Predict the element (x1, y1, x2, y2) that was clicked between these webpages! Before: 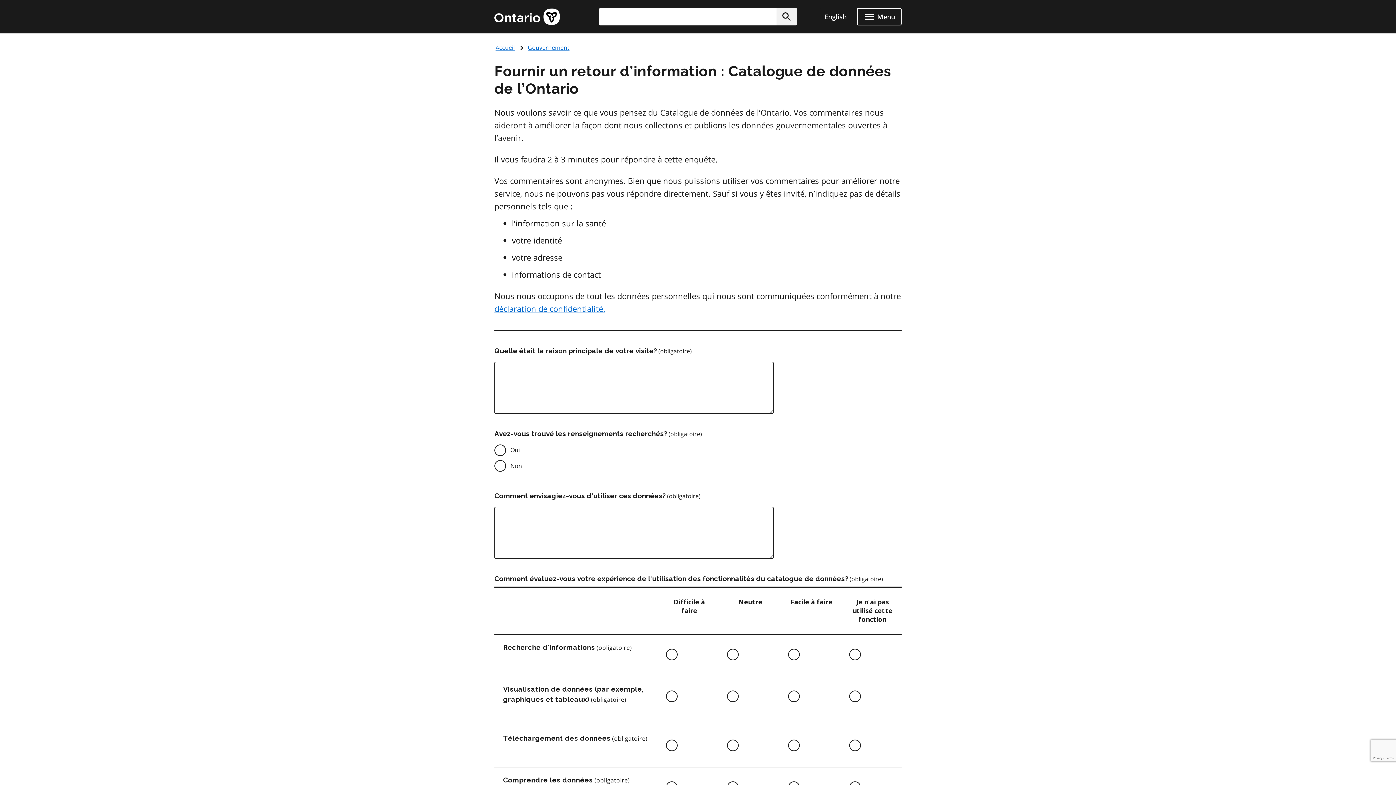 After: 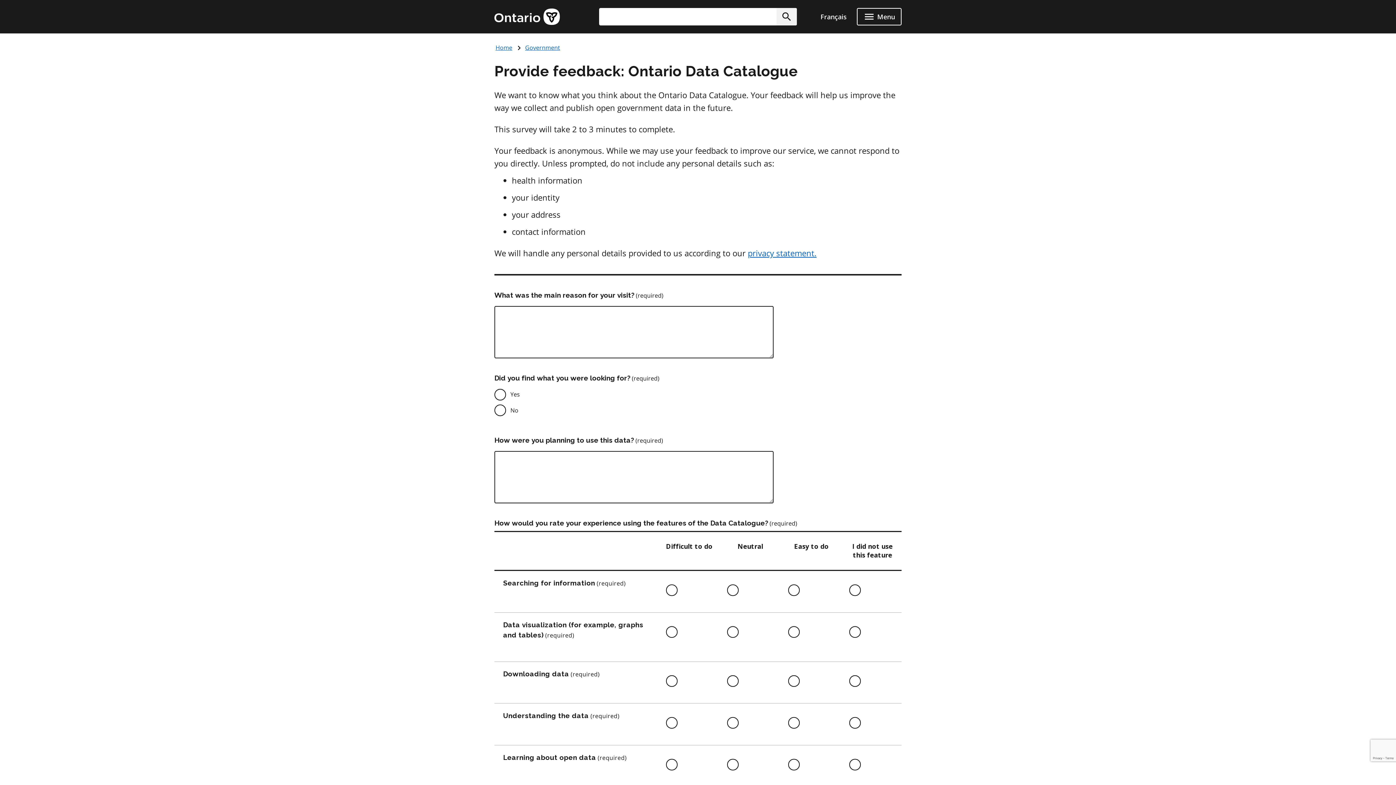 Action: bbox: (820, 8, 851, 25) label: English